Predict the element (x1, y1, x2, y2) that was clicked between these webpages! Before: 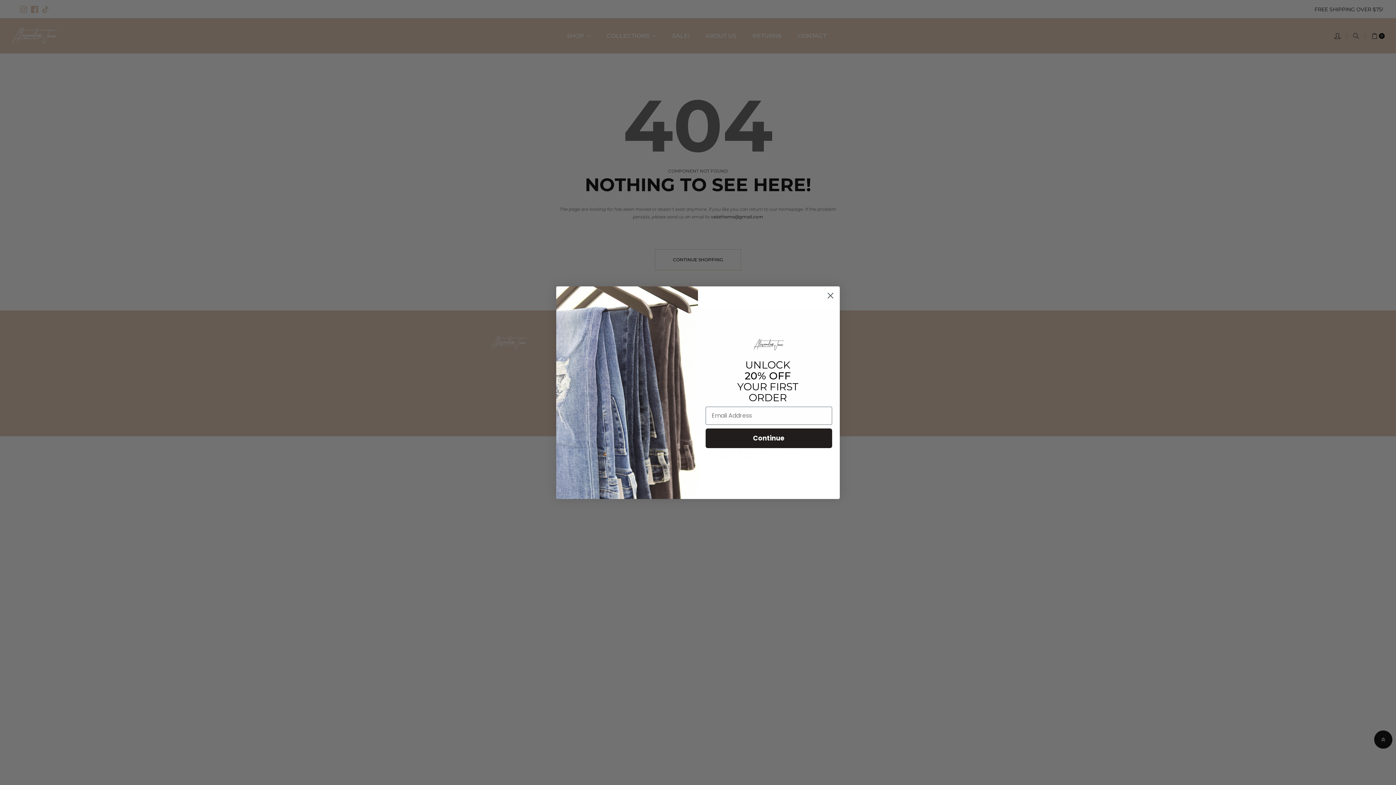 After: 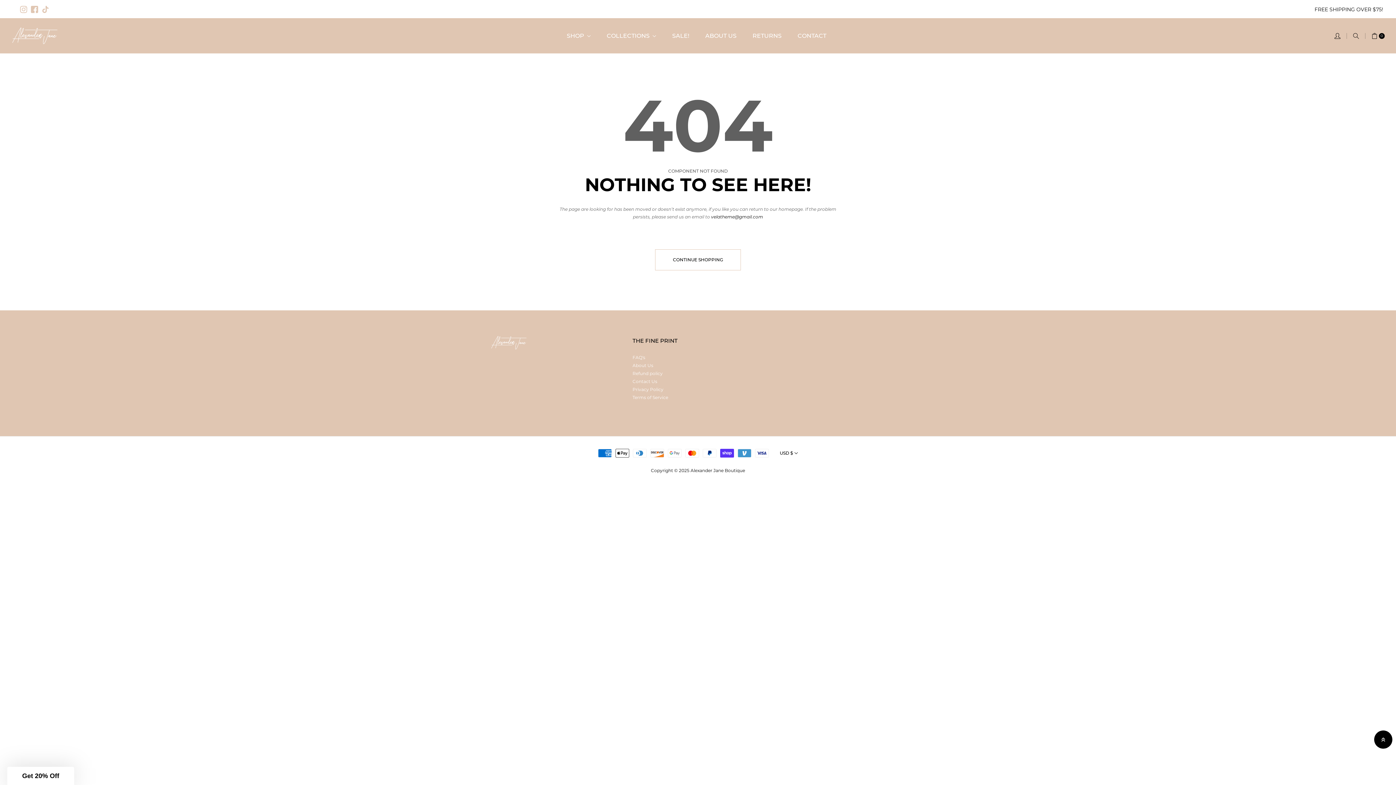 Action: label: Close dialog bbox: (824, 289, 837, 302)